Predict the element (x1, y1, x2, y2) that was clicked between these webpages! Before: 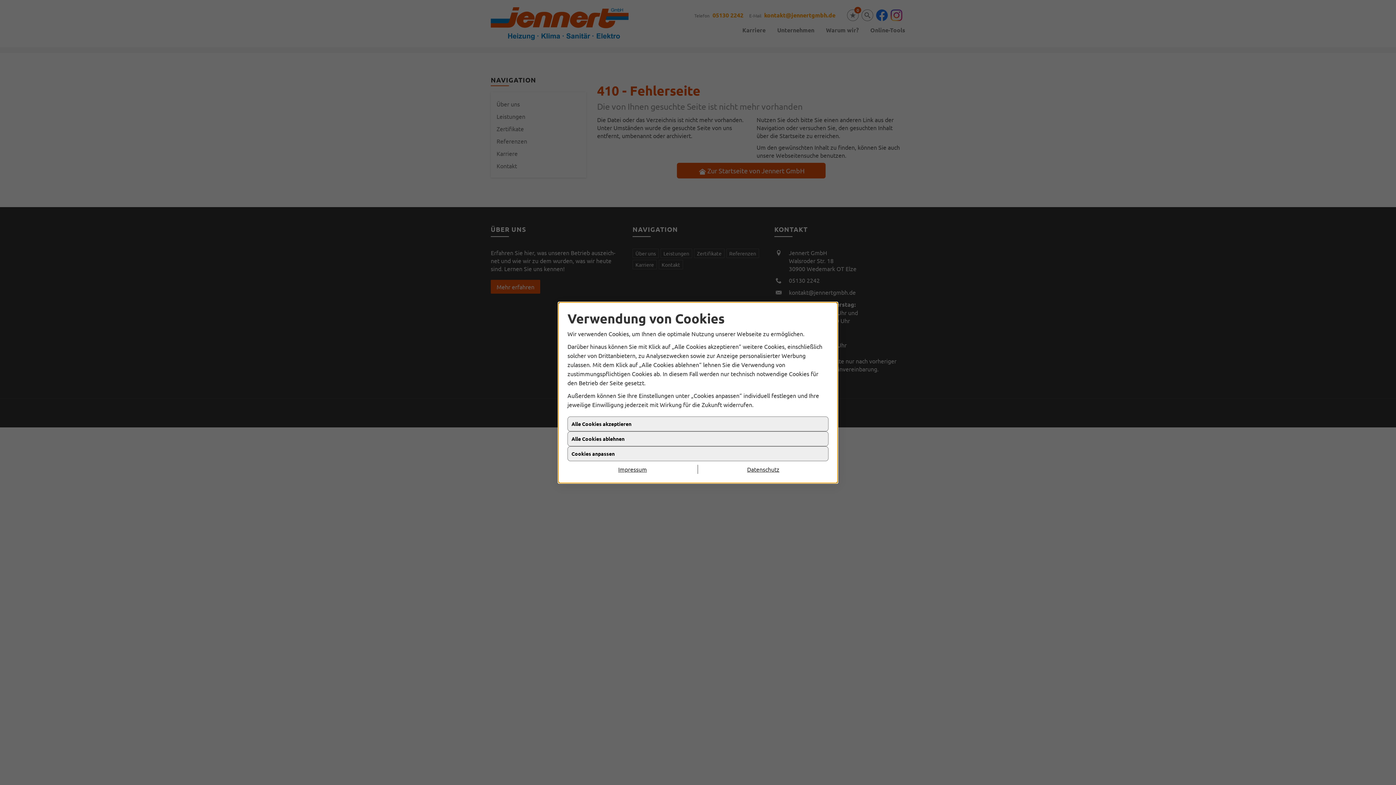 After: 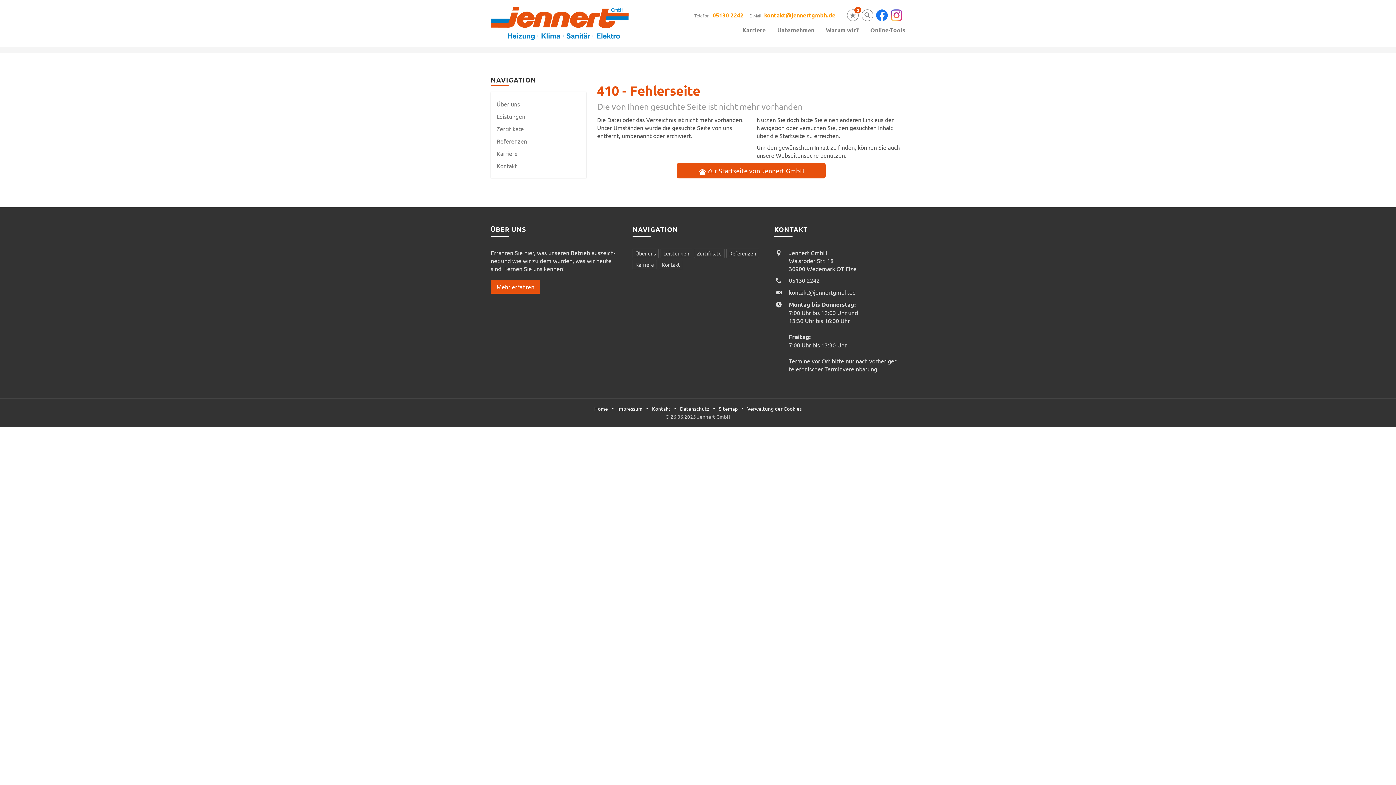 Action: label: Datenschutz bbox: (698, 464, 828, 474)